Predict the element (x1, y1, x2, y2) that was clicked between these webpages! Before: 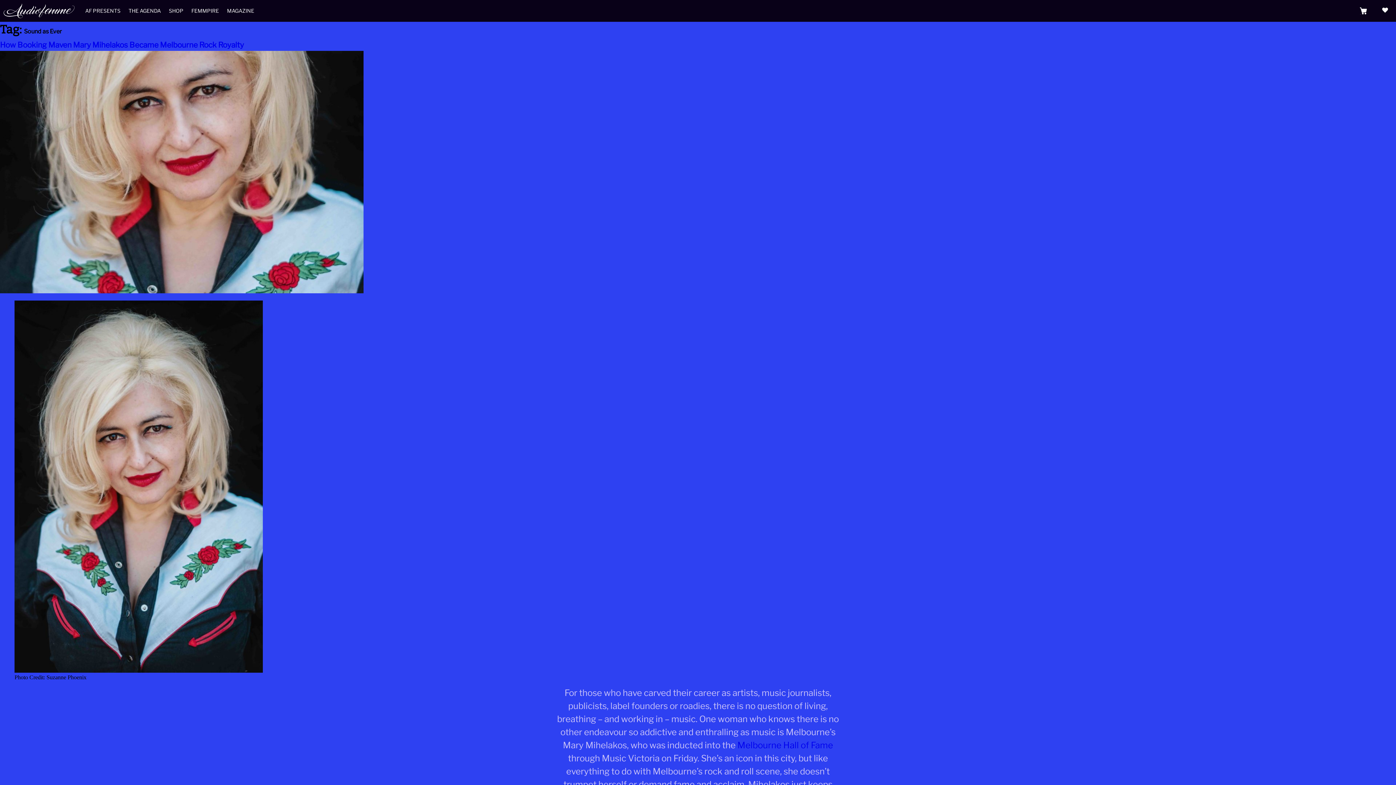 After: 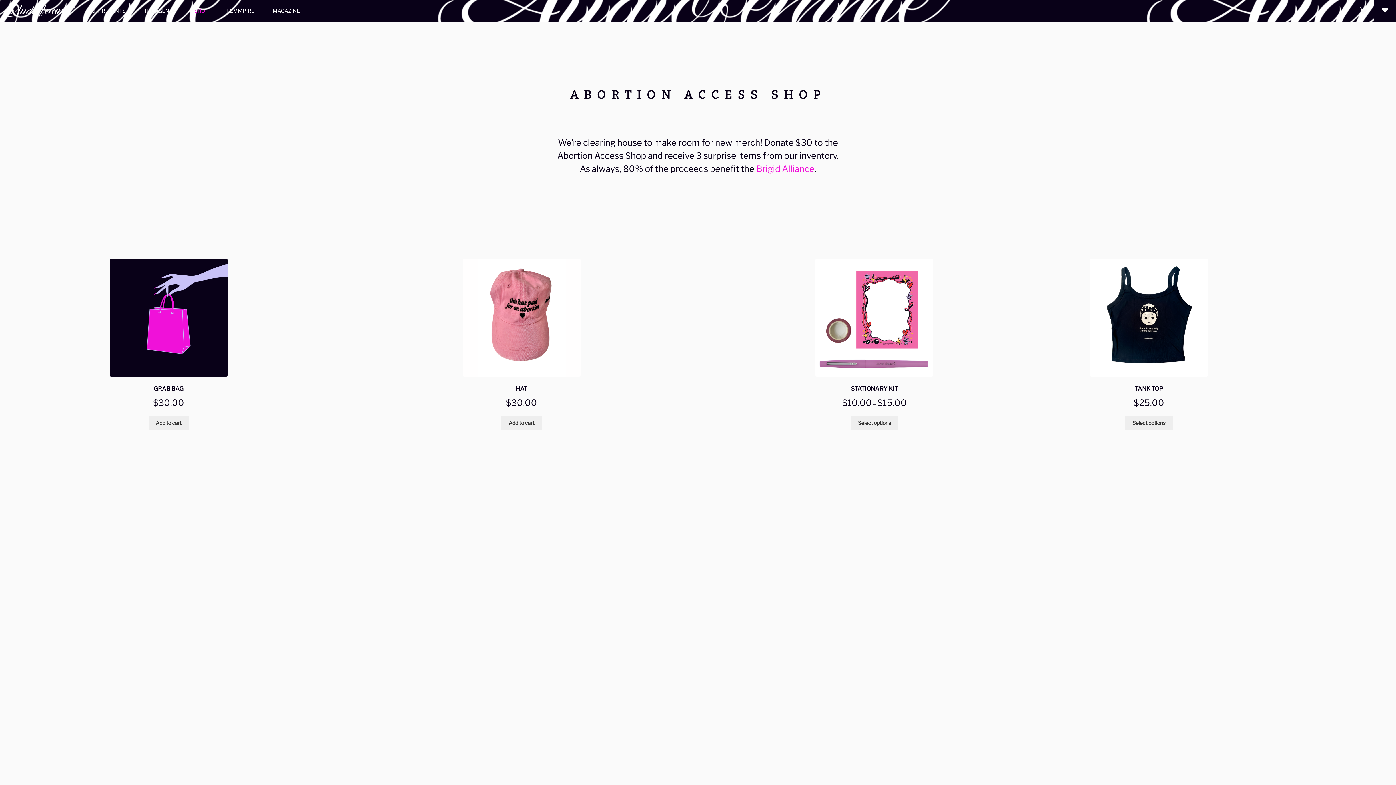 Action: label: SHOP bbox: (168, 7, 183, 13)